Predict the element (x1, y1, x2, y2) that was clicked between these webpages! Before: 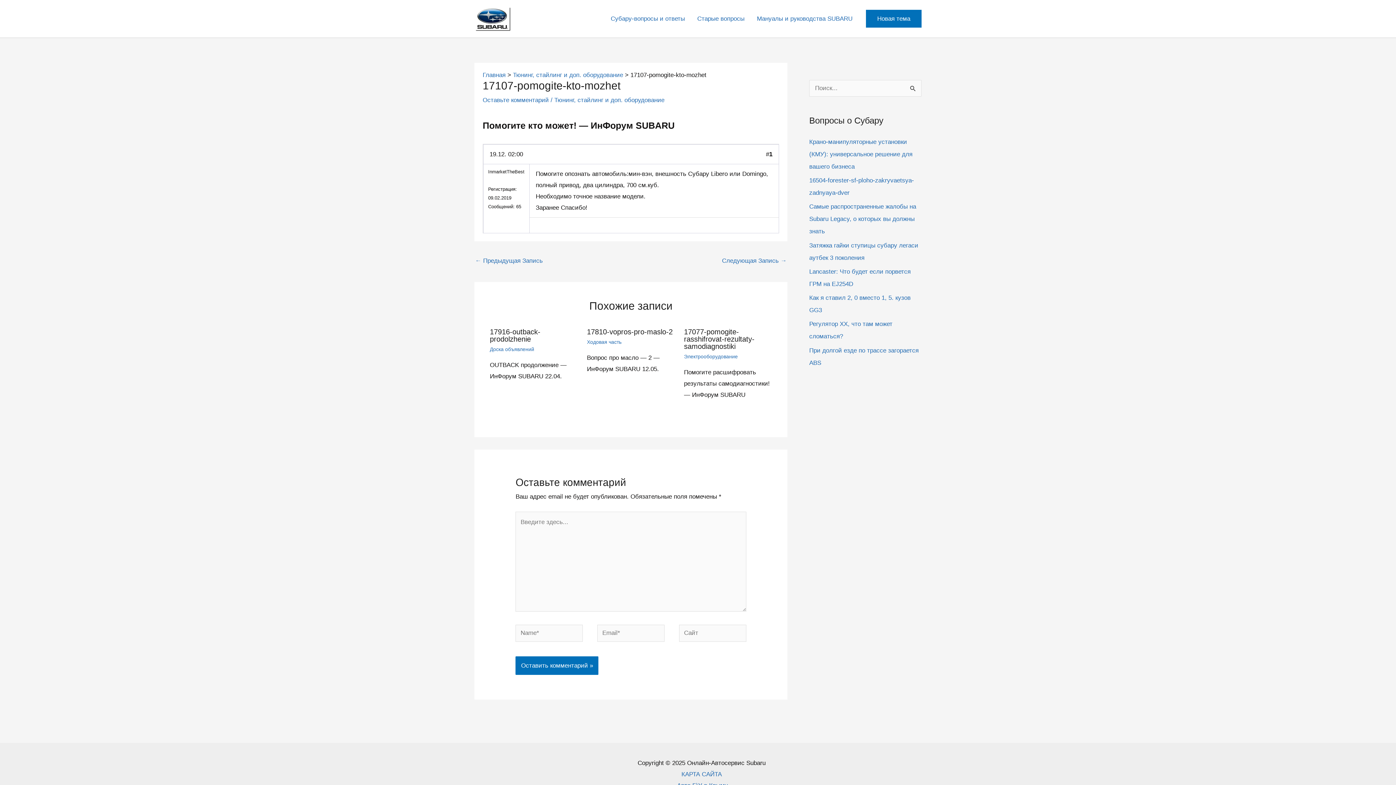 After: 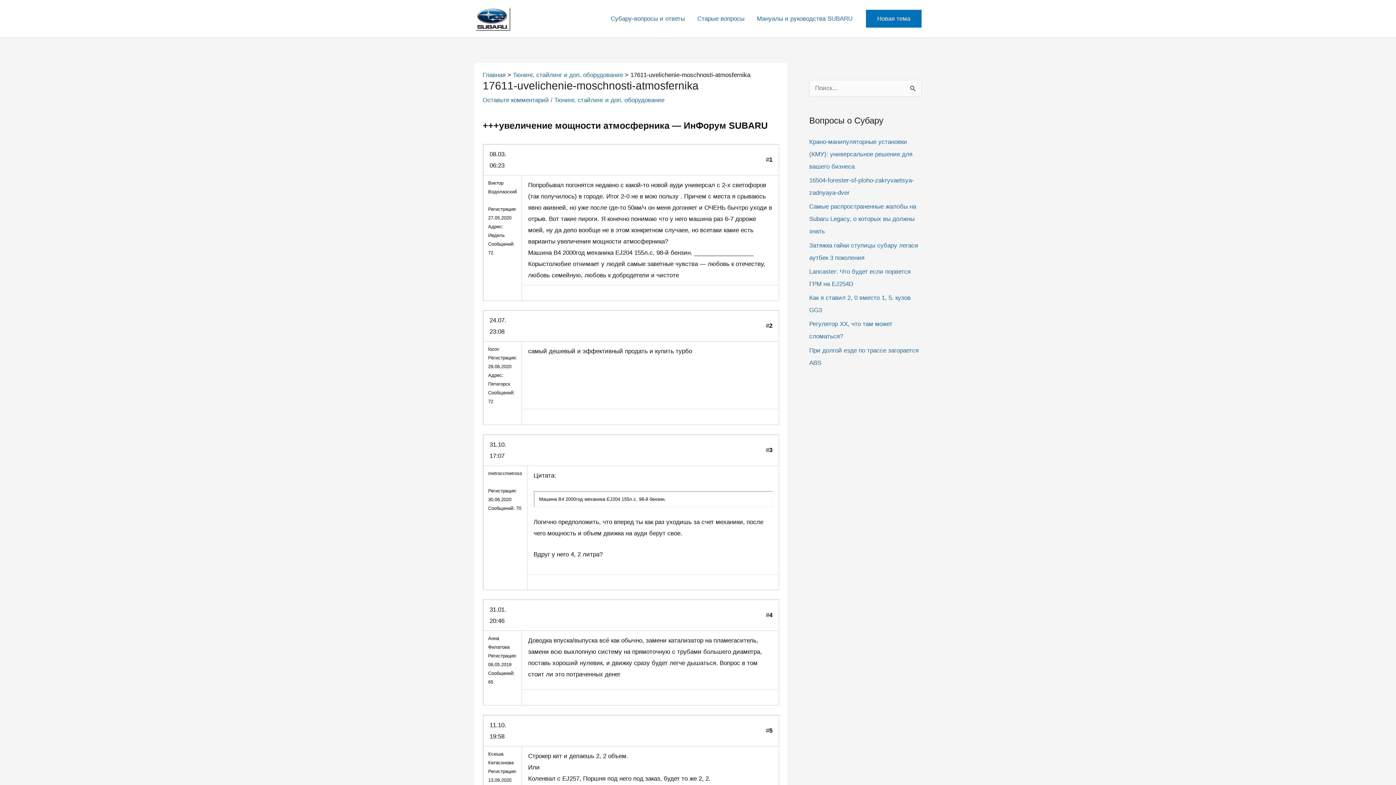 Action: label: ← Предыдущая Запись bbox: (475, 254, 542, 269)